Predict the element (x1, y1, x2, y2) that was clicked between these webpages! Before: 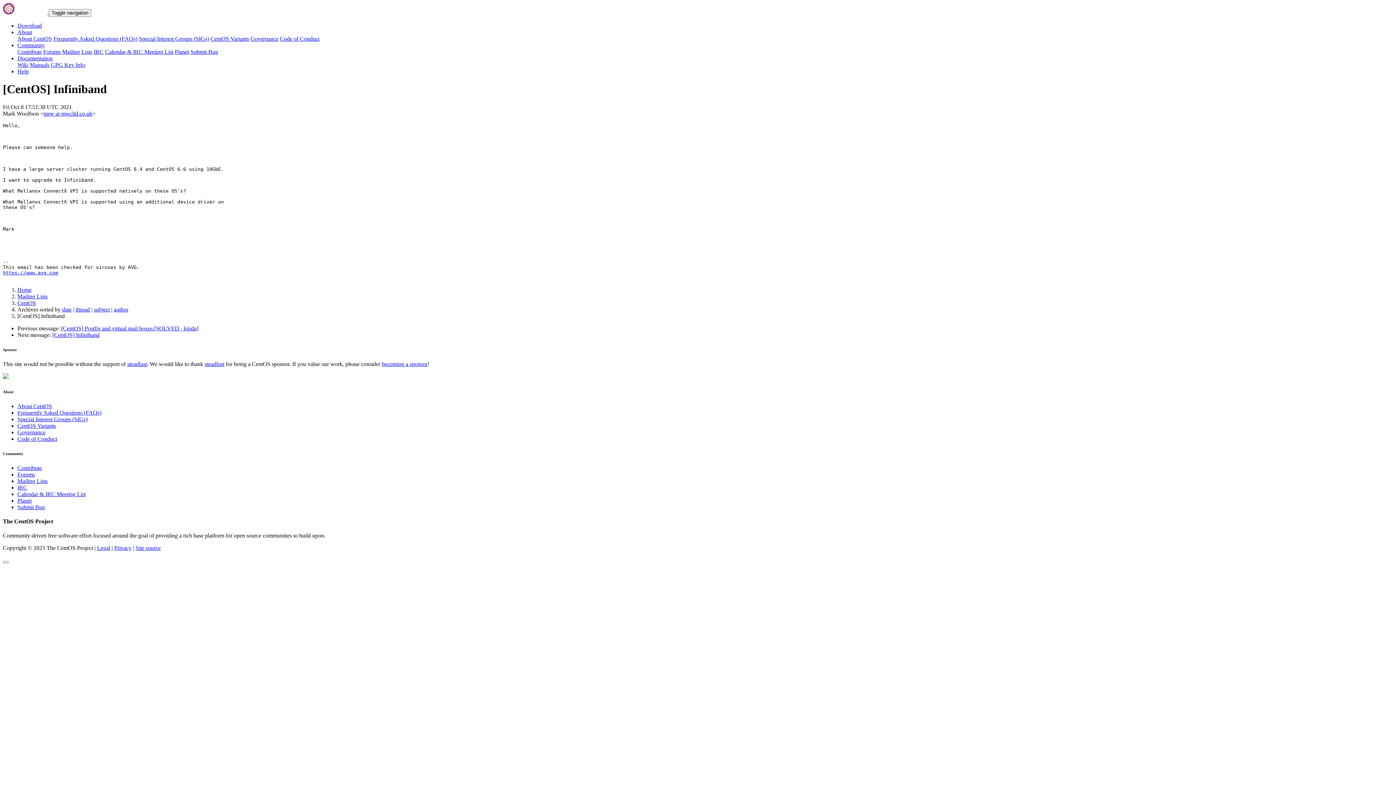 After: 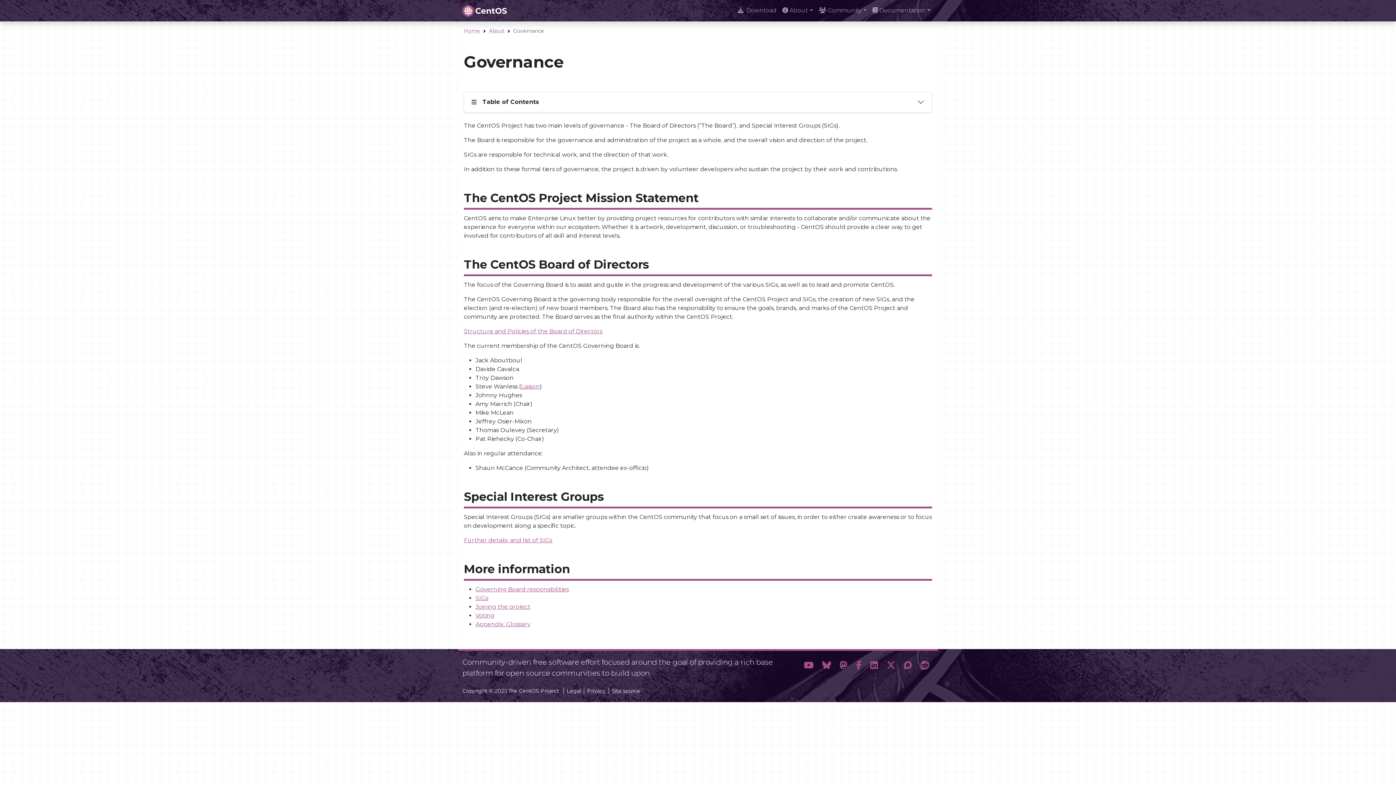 Action: bbox: (250, 35, 278, 41) label: Governance